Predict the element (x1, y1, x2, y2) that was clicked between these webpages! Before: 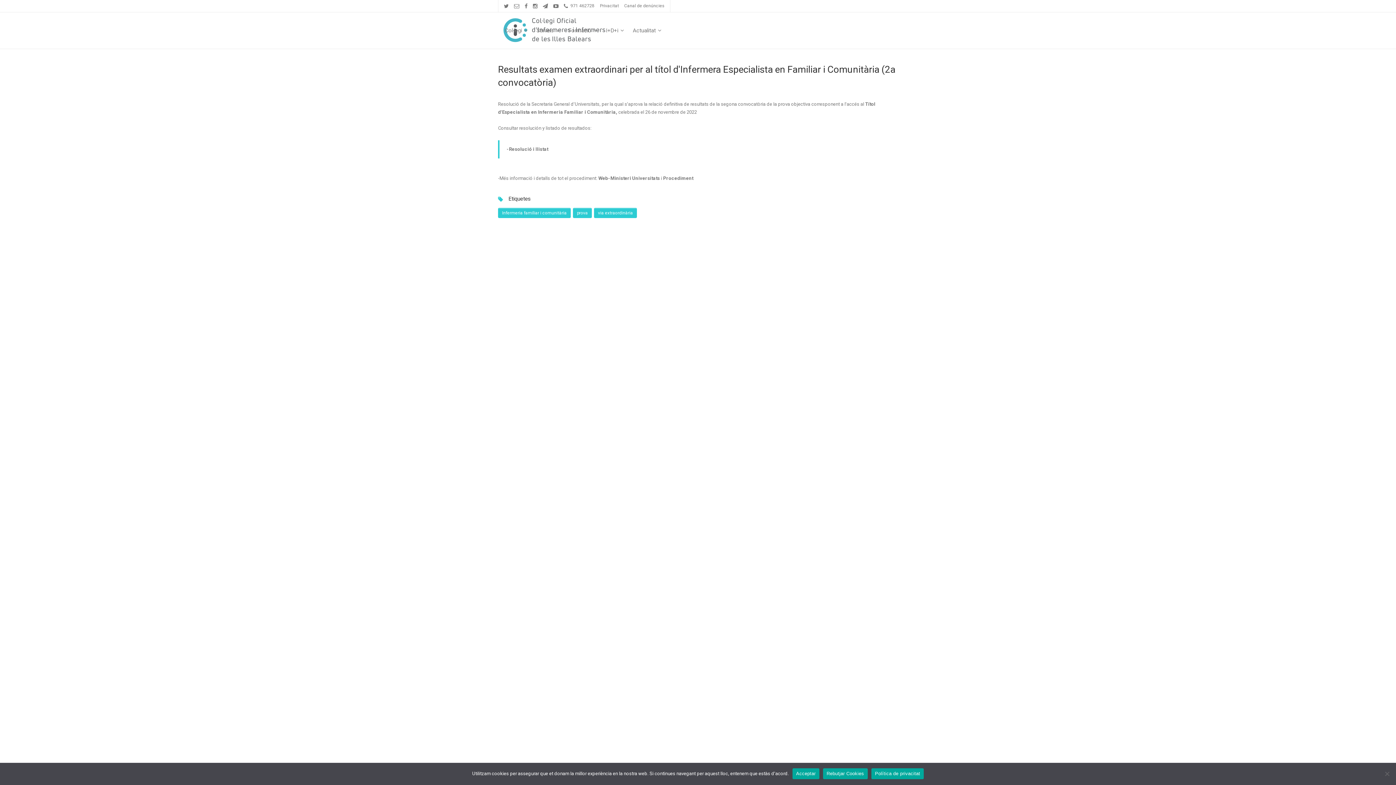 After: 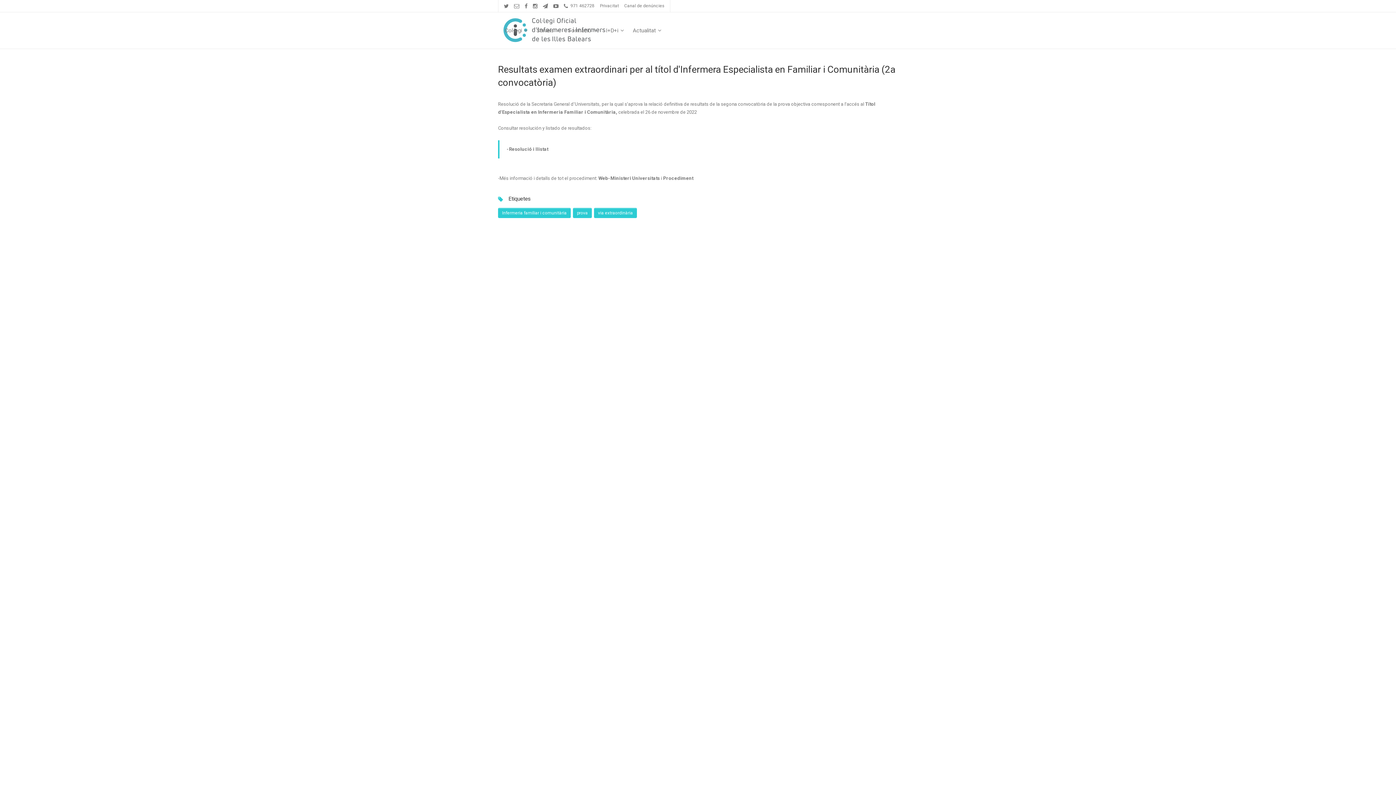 Action: bbox: (792, 768, 819, 779) label: Acceptar